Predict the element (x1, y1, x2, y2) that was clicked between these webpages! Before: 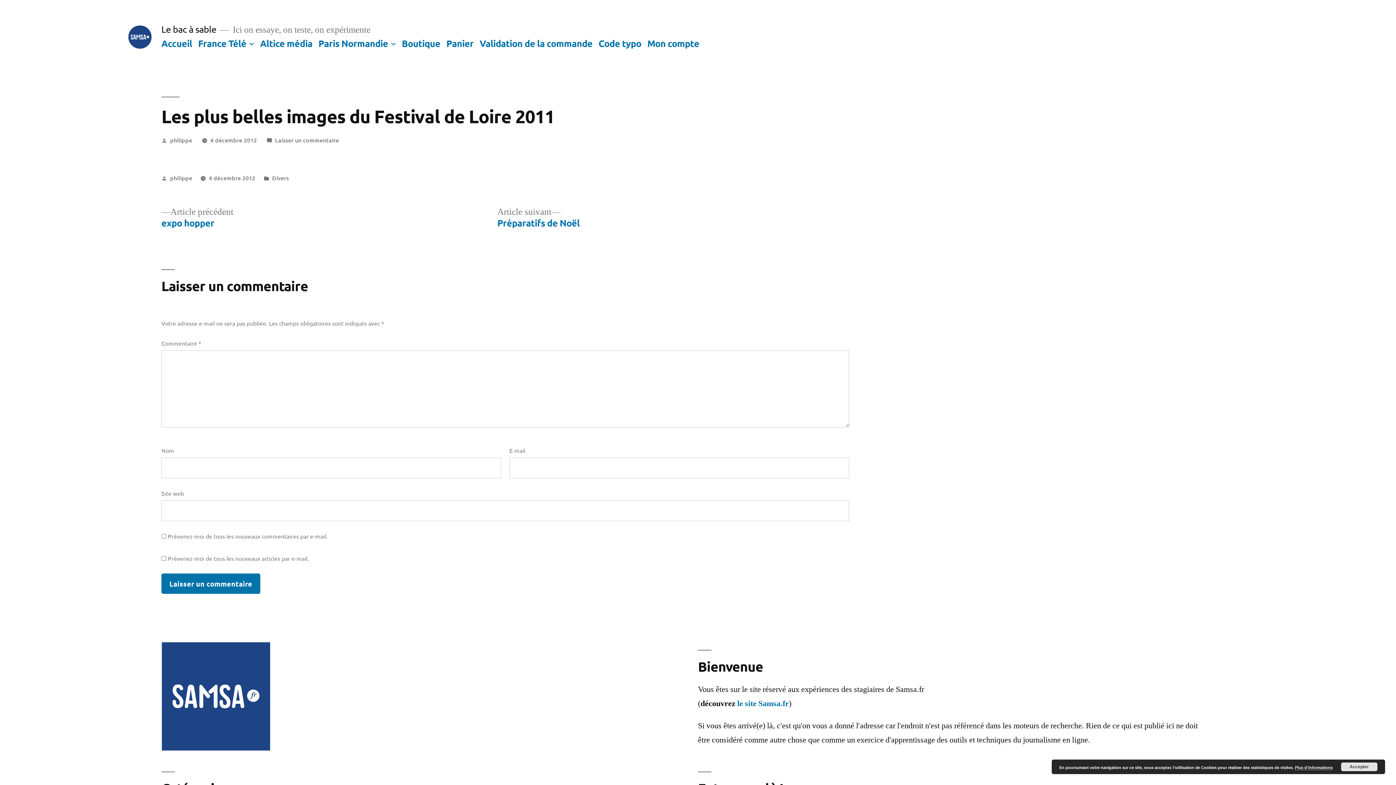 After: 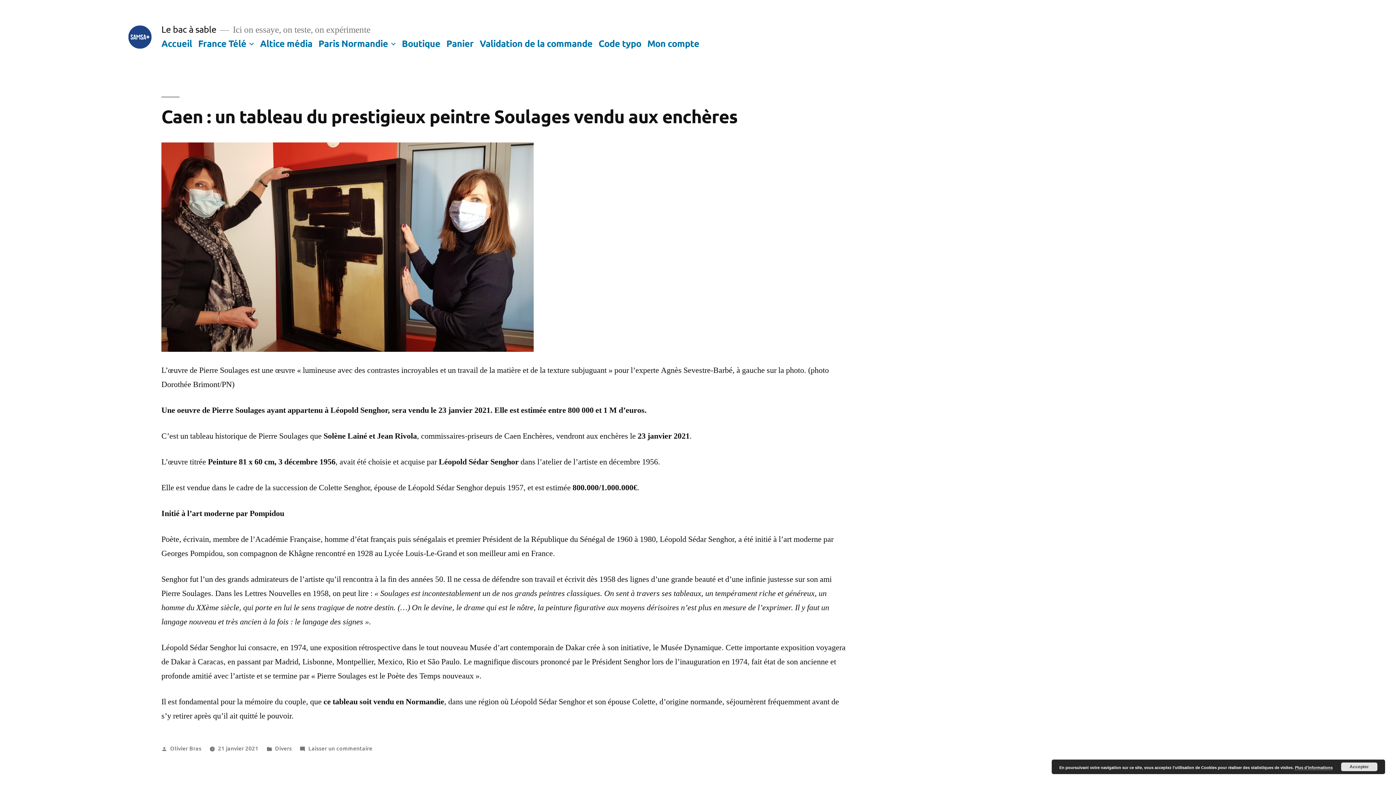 Action: bbox: (161, 37, 192, 48) label: Accueil